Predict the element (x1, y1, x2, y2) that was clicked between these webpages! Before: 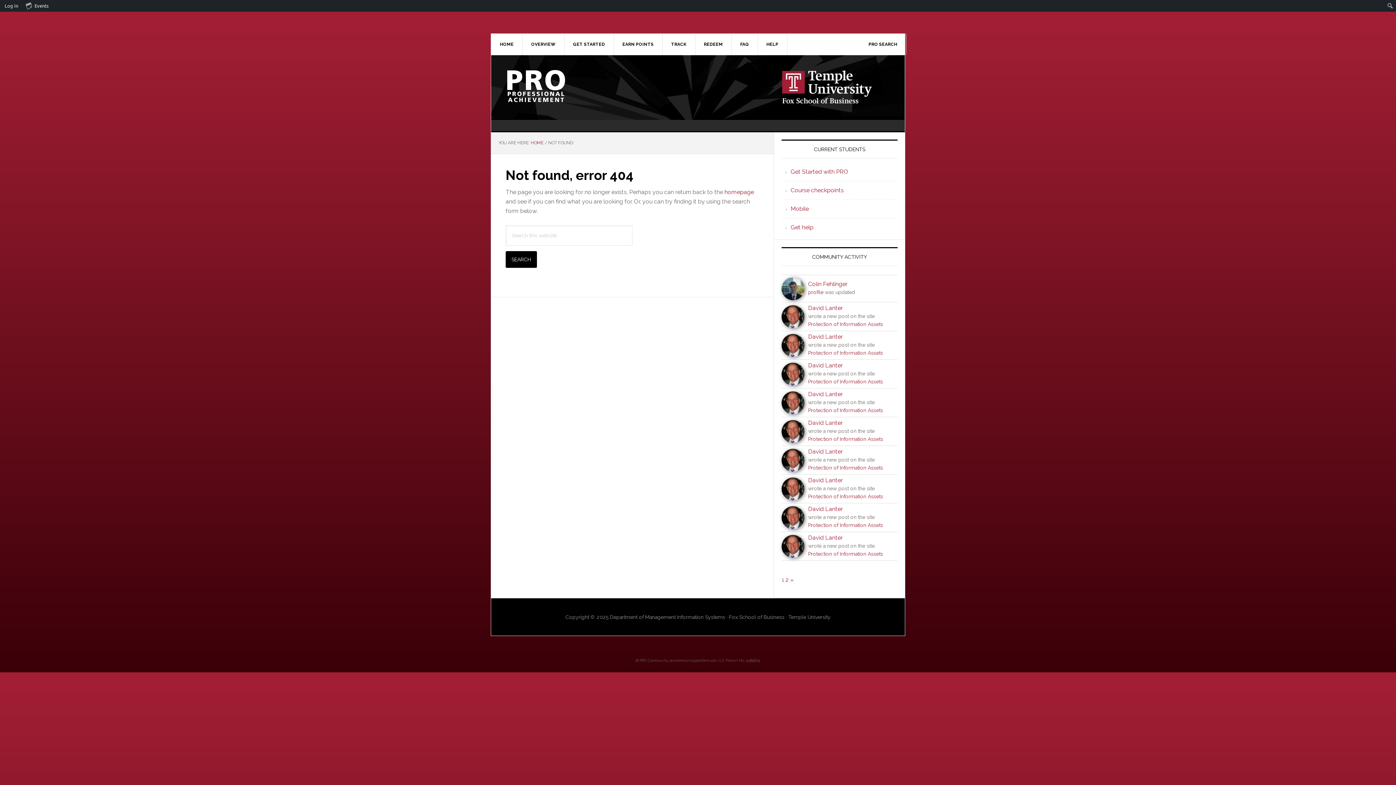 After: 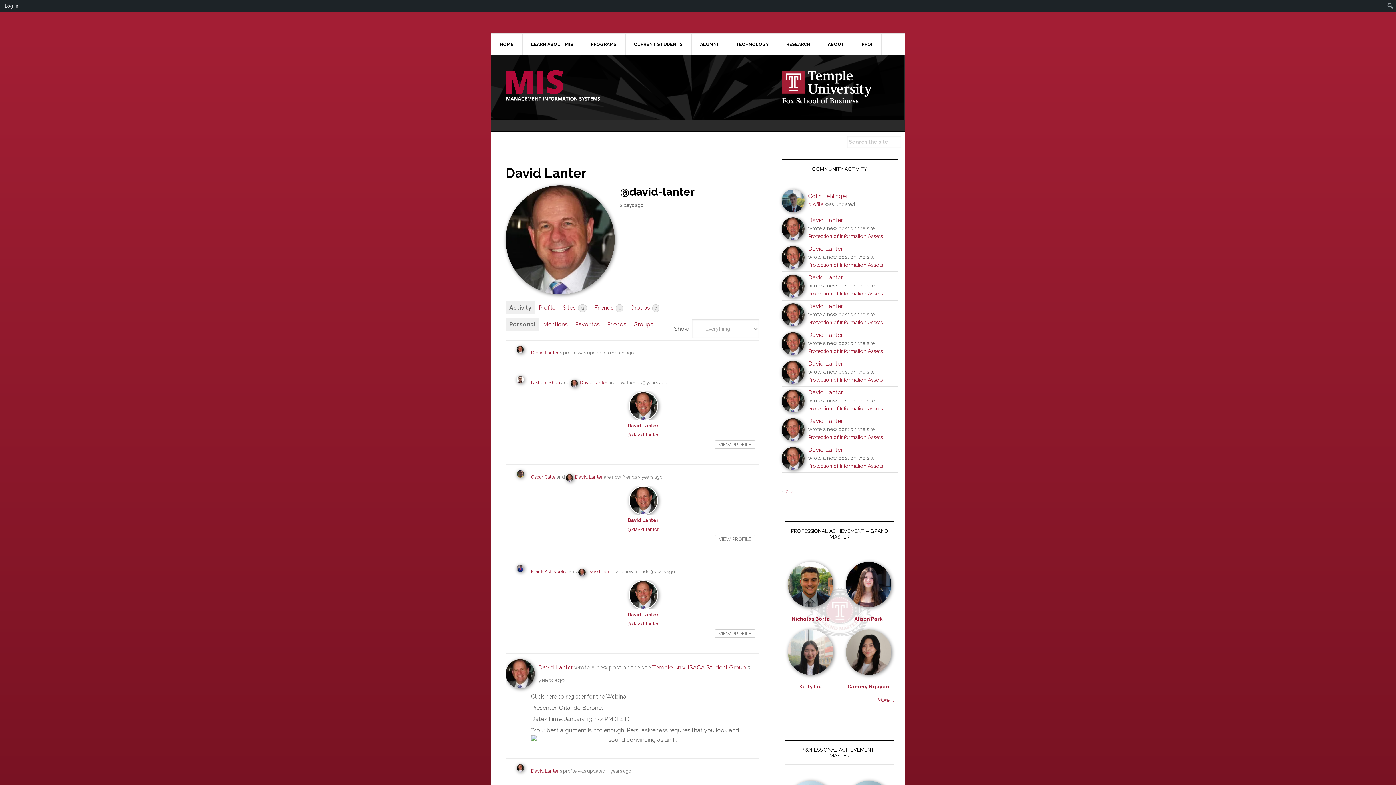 Action: bbox: (808, 419, 842, 426) label: David Lanter